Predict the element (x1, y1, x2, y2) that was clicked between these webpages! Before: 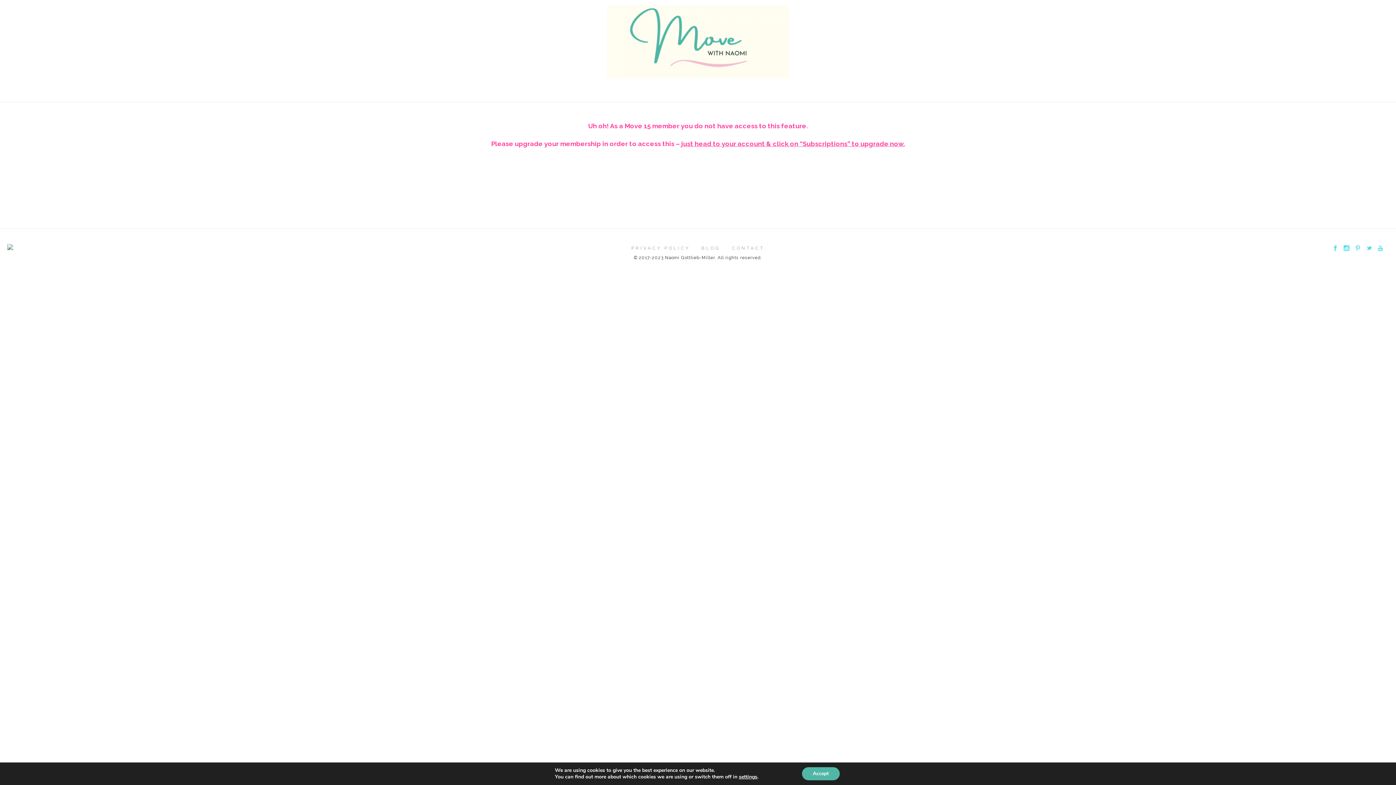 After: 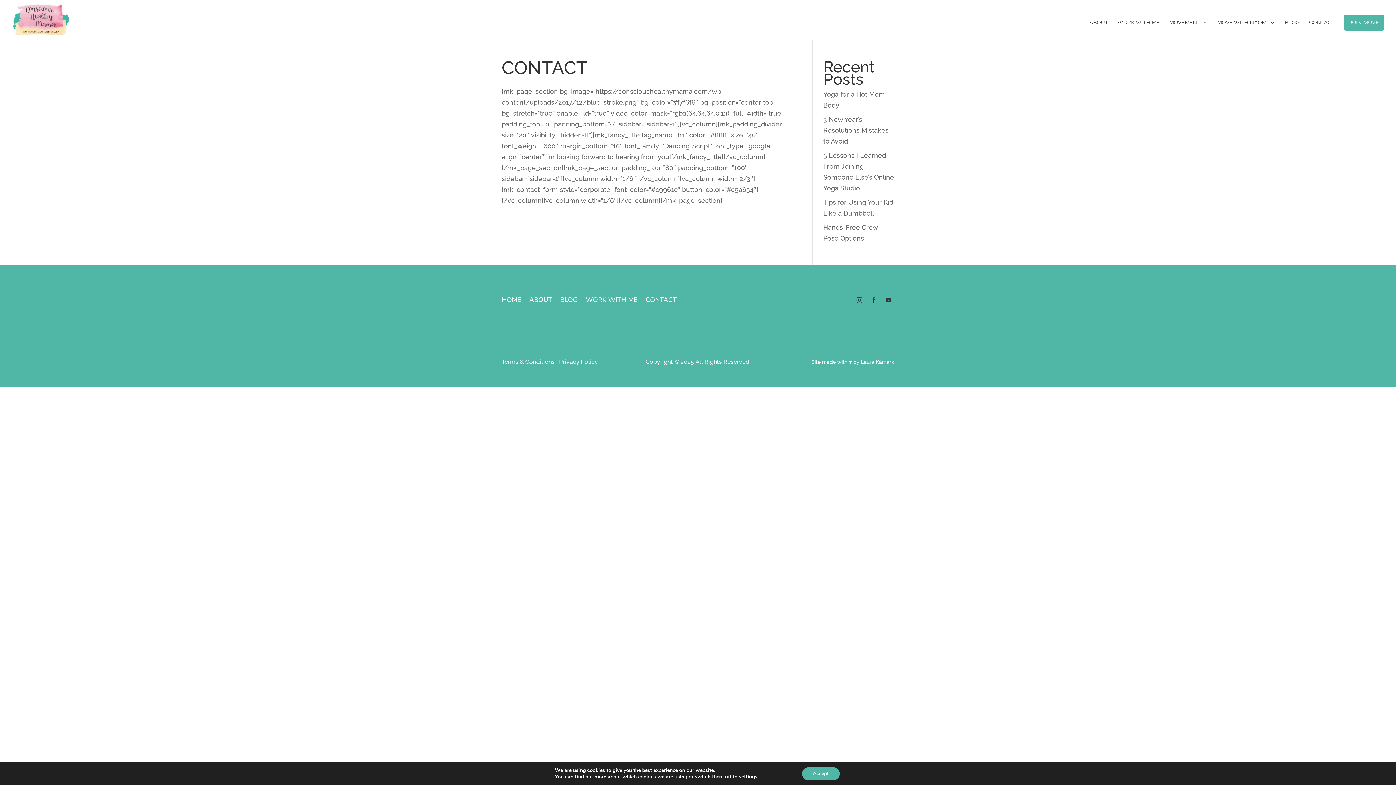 Action: bbox: (732, 245, 764, 250) label: CONTACT